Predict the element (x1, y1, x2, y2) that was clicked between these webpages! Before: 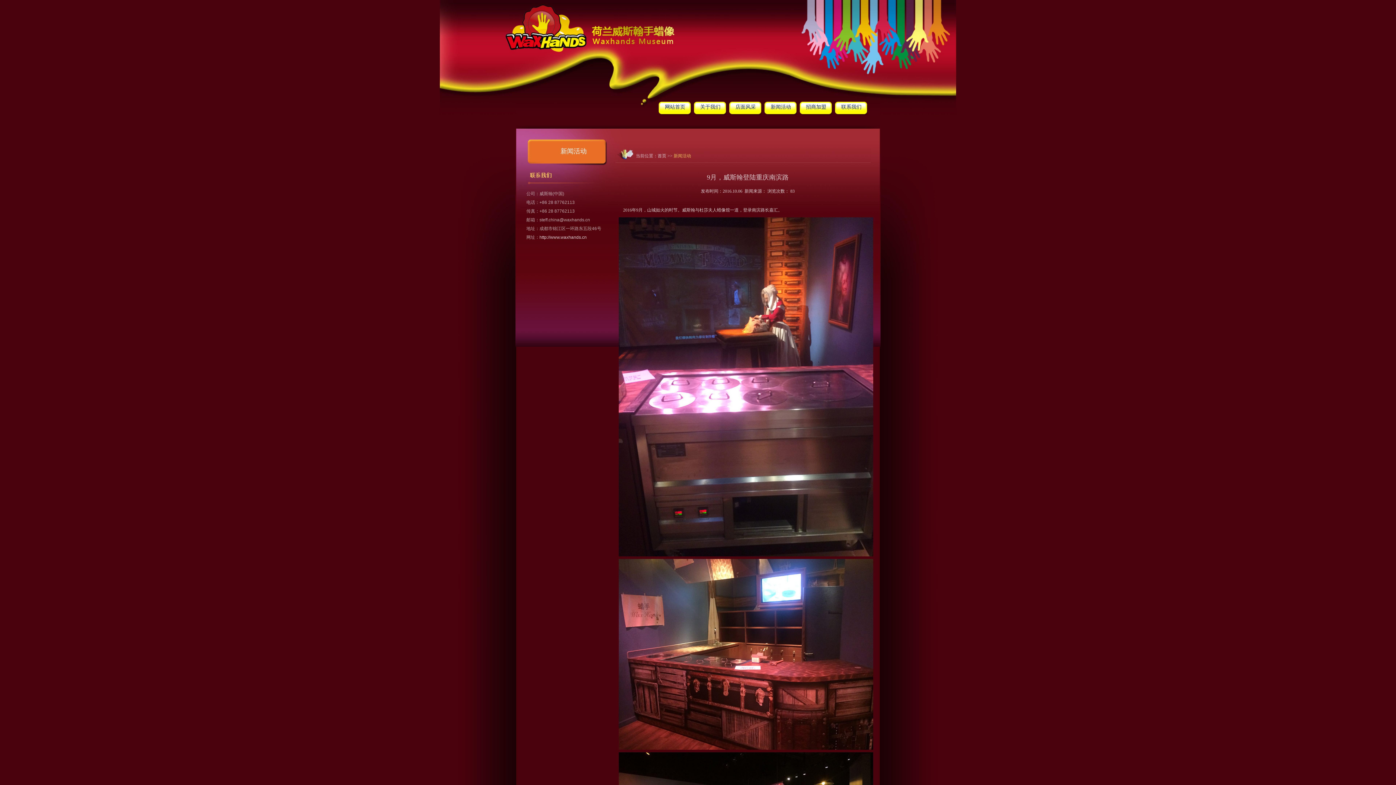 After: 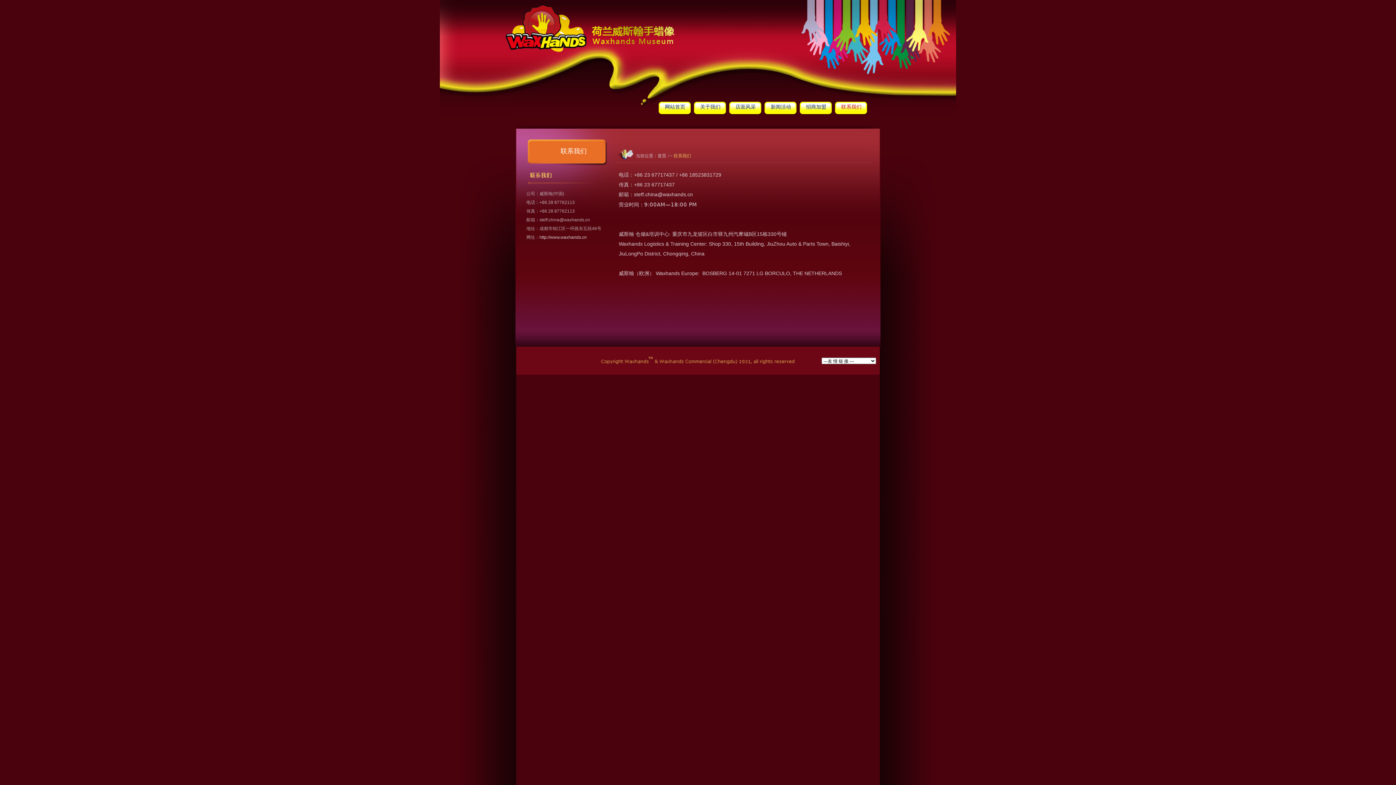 Action: label: 联系我们 bbox: (841, 104, 861, 109)